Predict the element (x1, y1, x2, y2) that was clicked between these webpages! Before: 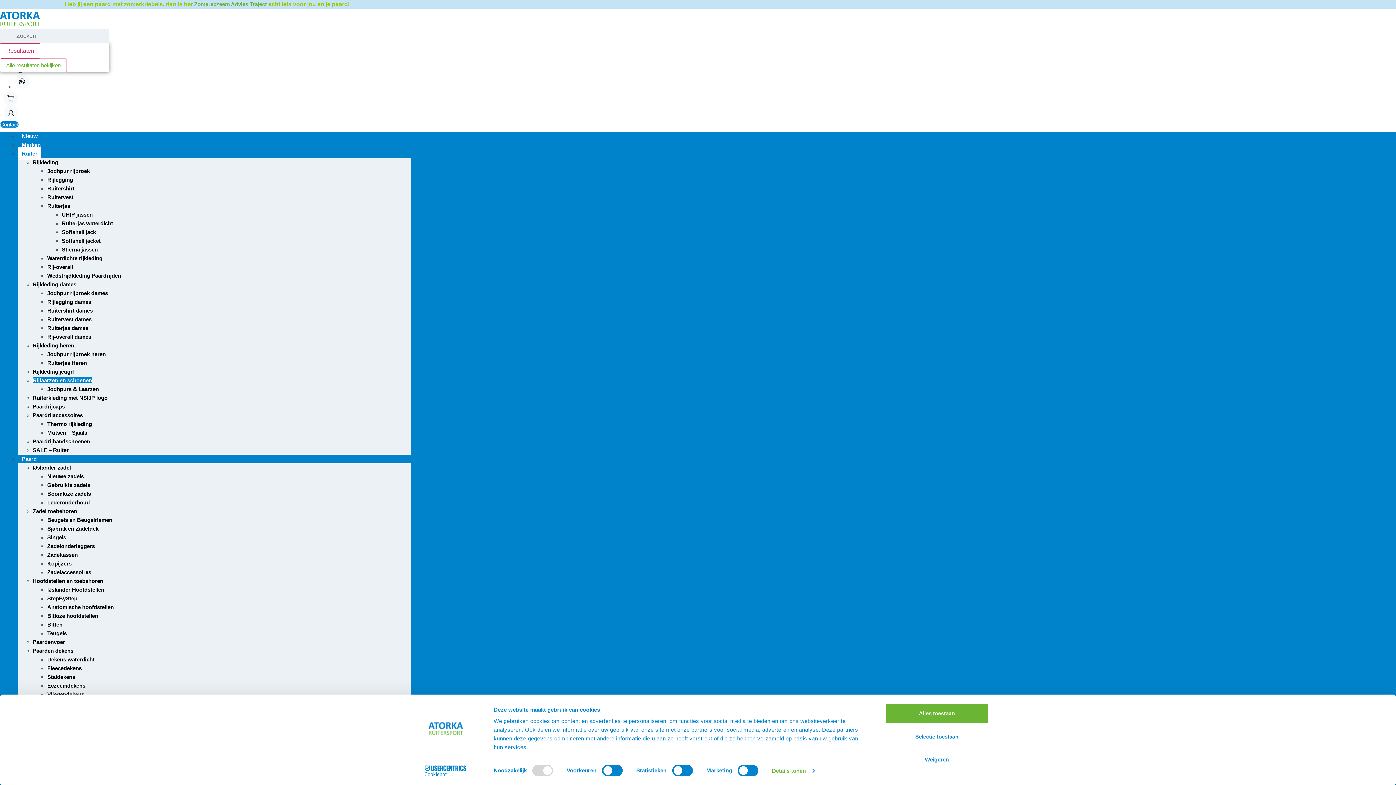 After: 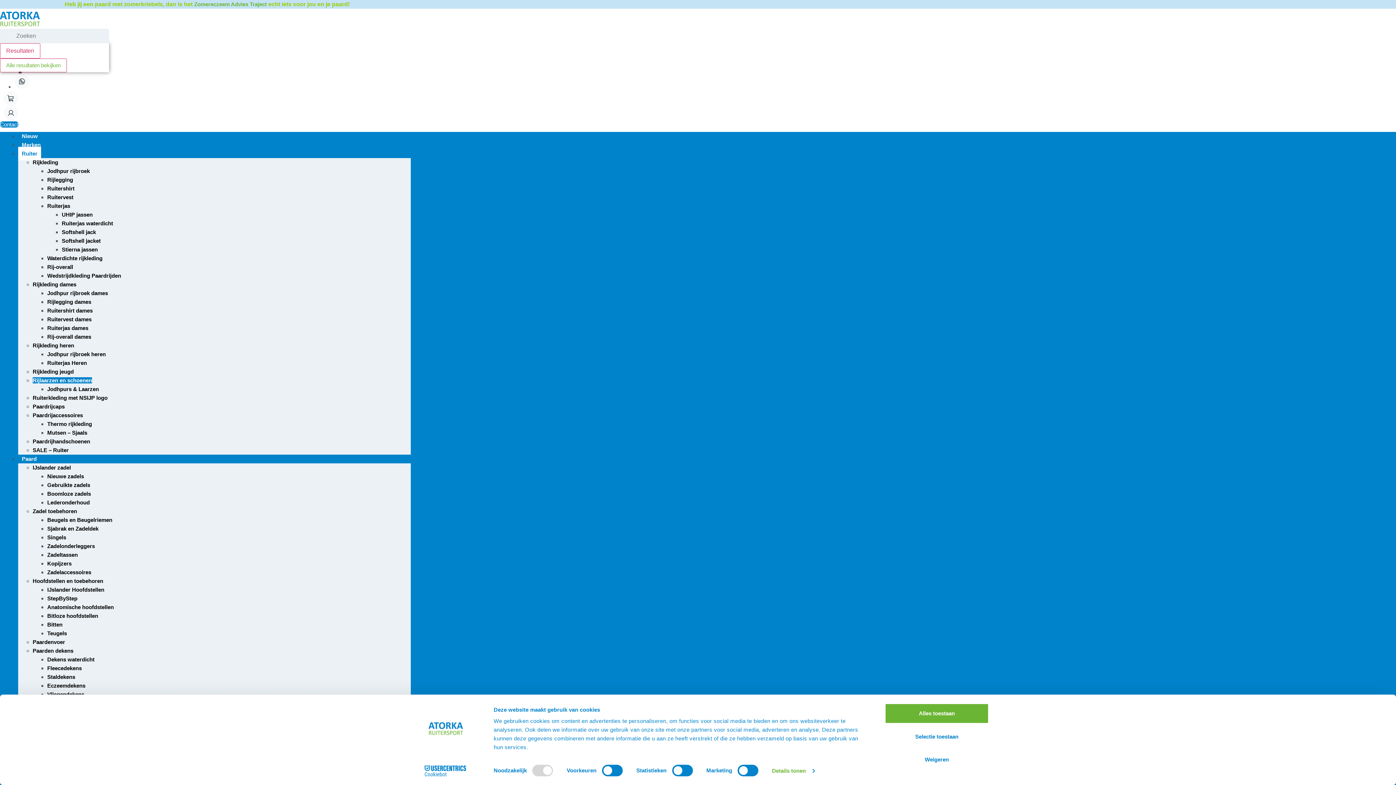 Action: label: Rijlaarzen en schoenen bbox: (32, 377, 92, 383)